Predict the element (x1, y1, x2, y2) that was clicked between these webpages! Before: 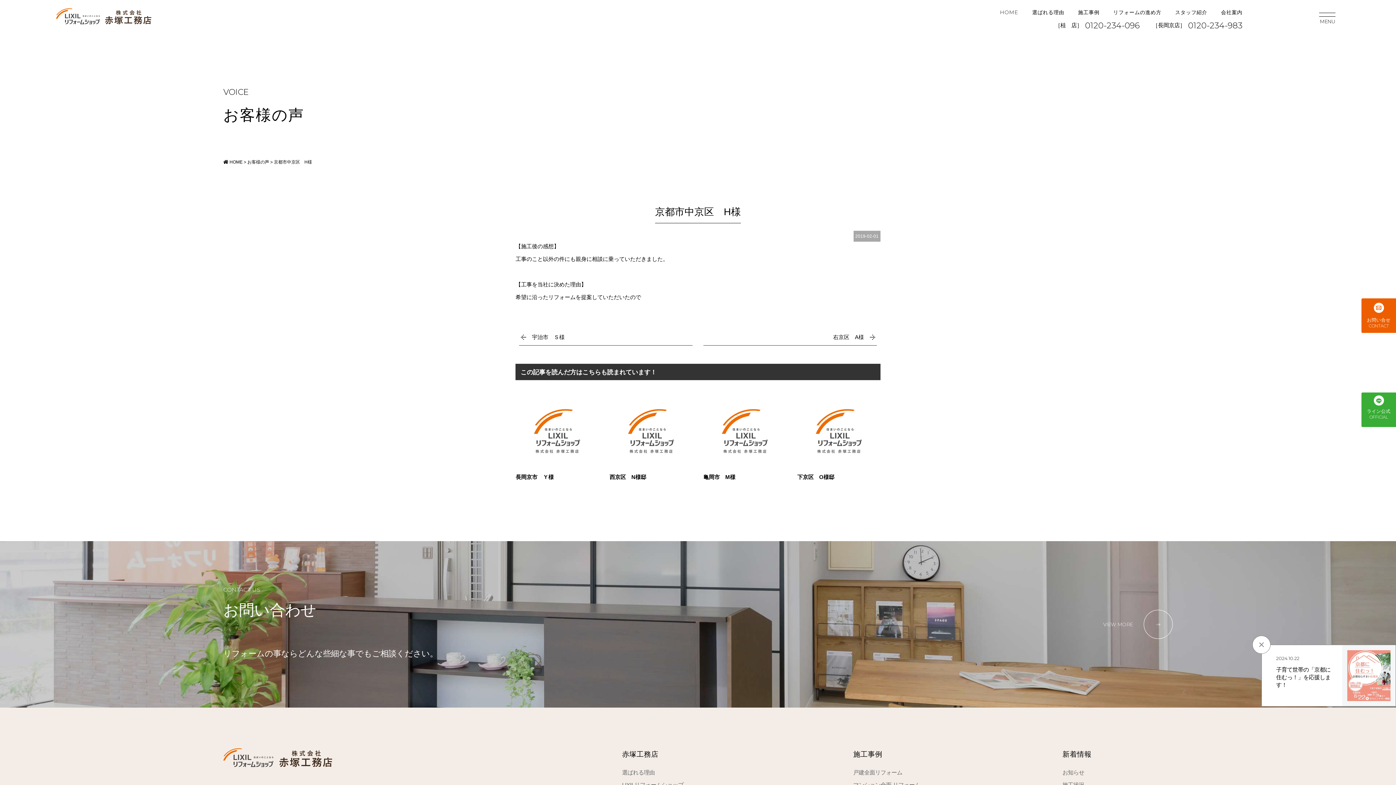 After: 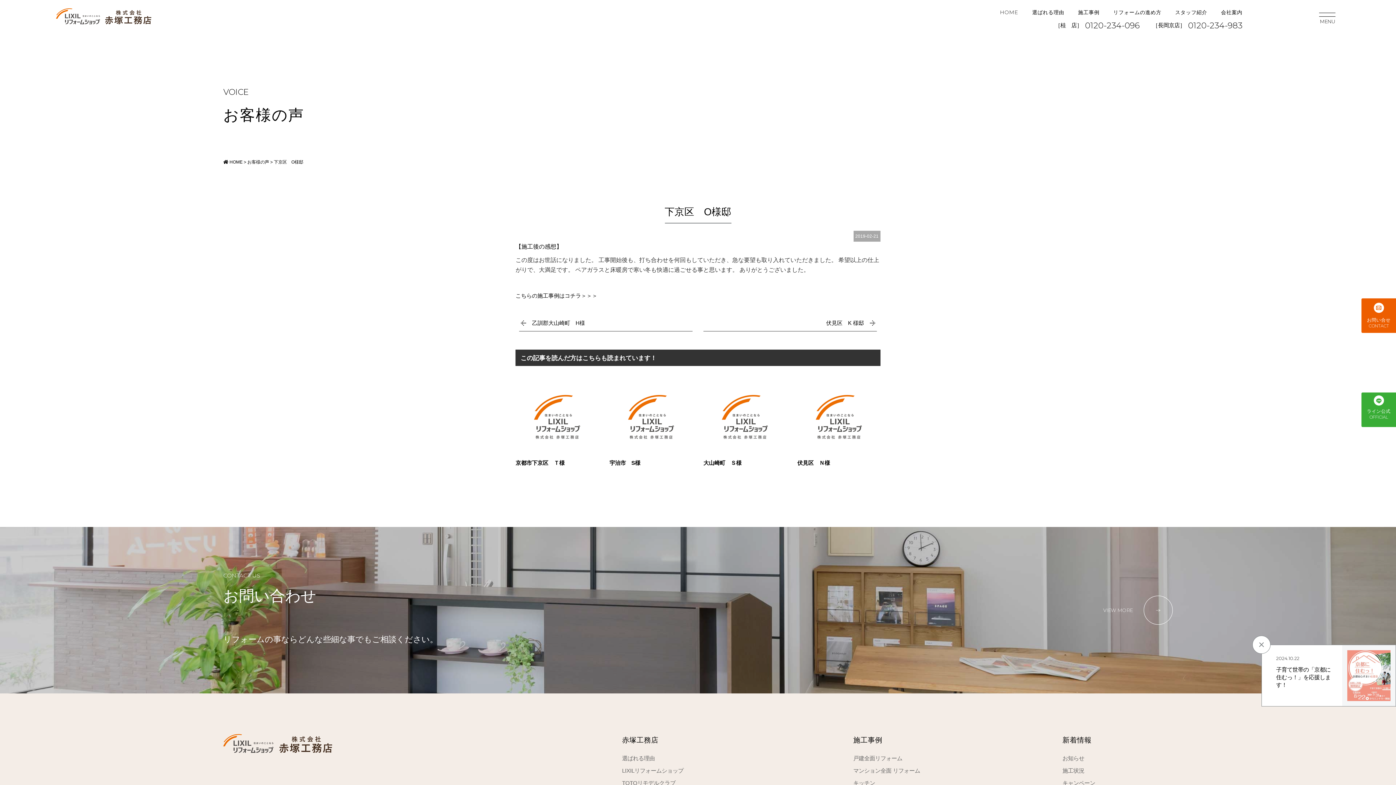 Action: label: 下京区　O様邸 bbox: (797, 389, 880, 481)